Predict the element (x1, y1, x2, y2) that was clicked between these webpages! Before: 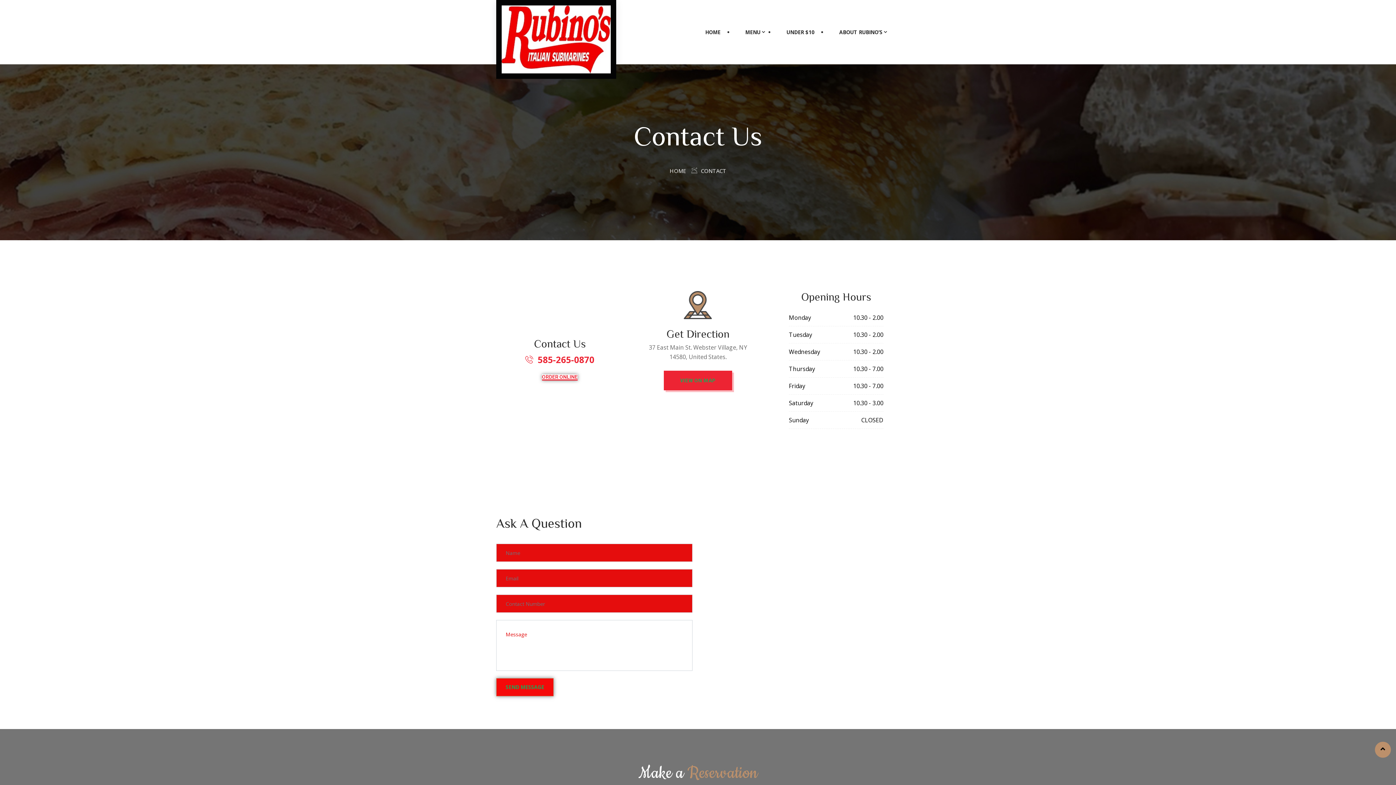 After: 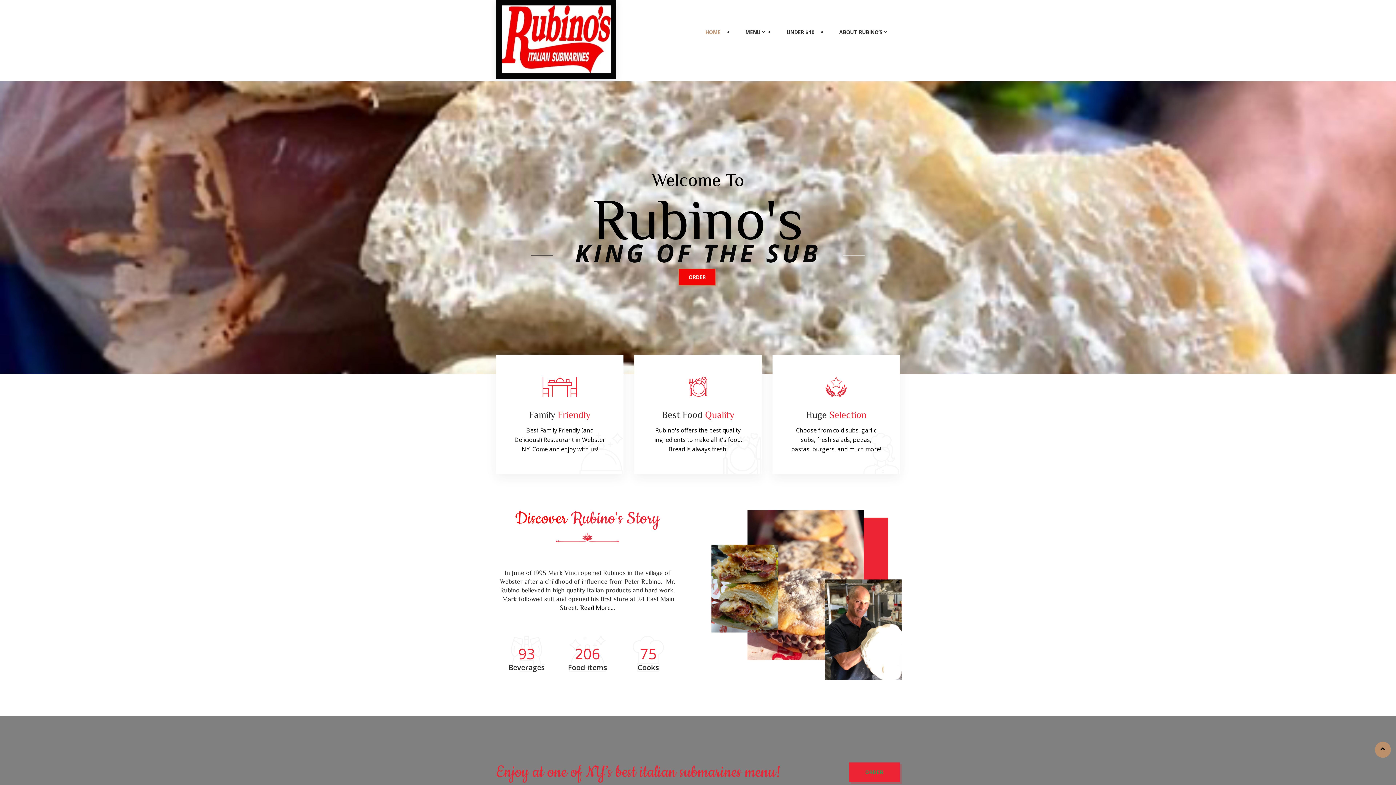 Action: bbox: (496, 0, 616, 78)